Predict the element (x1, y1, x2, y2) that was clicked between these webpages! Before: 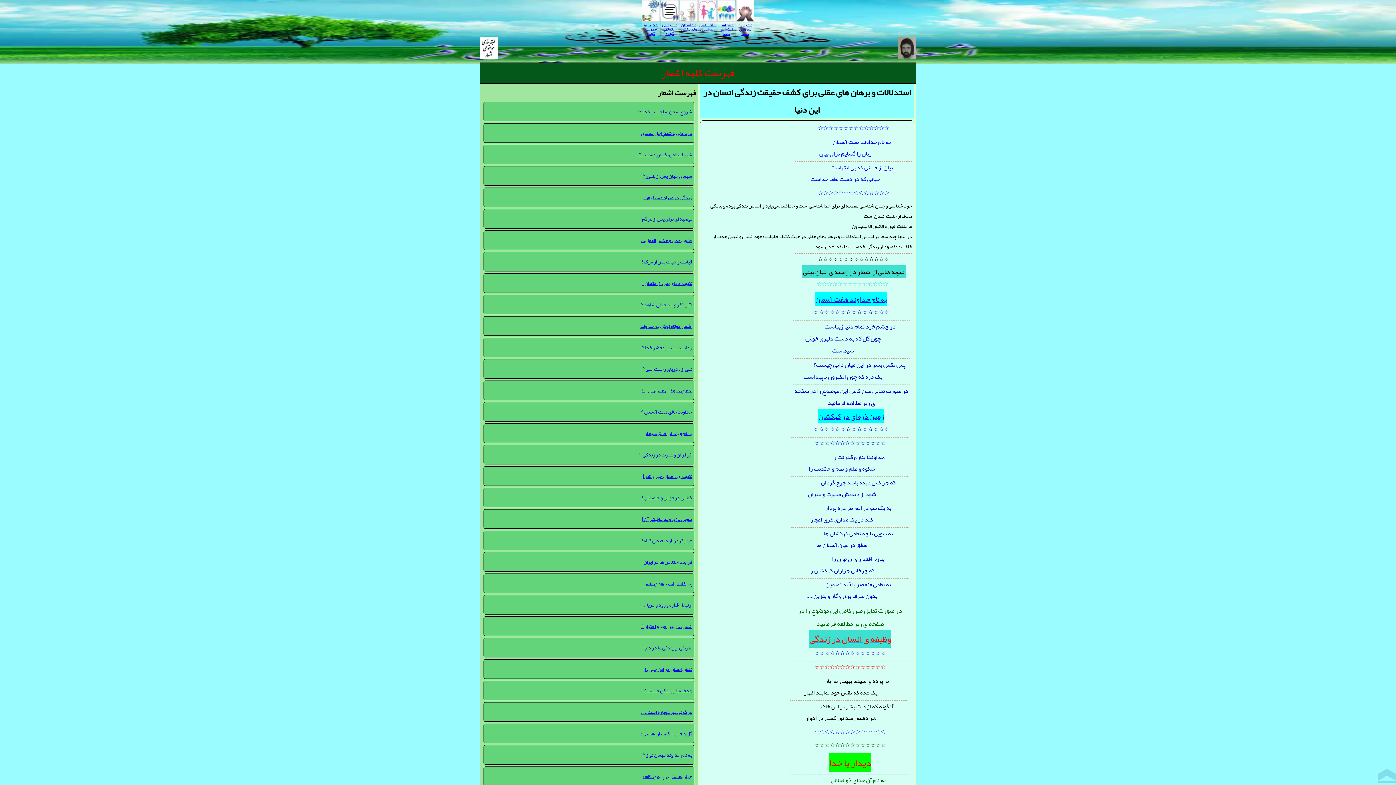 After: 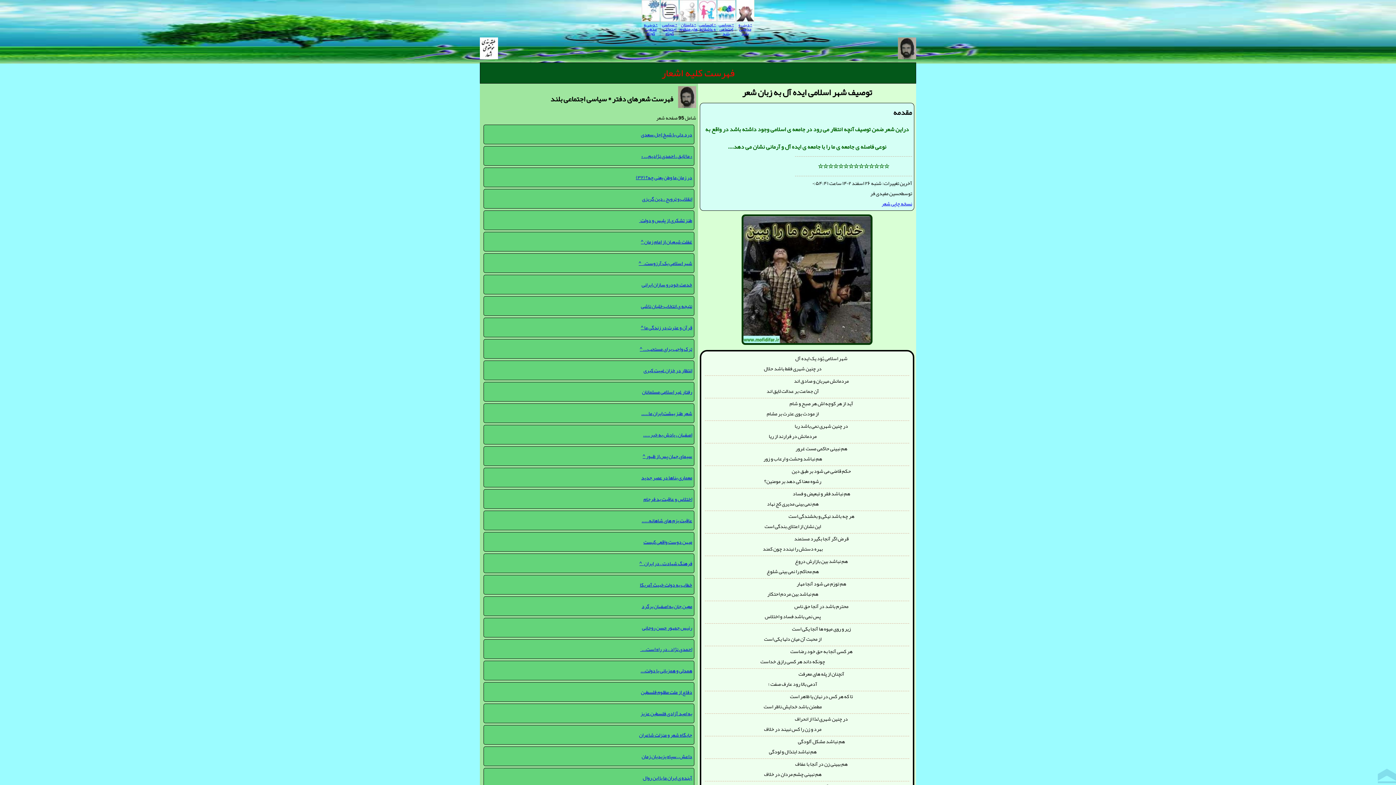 Action: label: شهر اسلامی یک آرزوست. ° ^ bbox: (638, 149, 692, 159)